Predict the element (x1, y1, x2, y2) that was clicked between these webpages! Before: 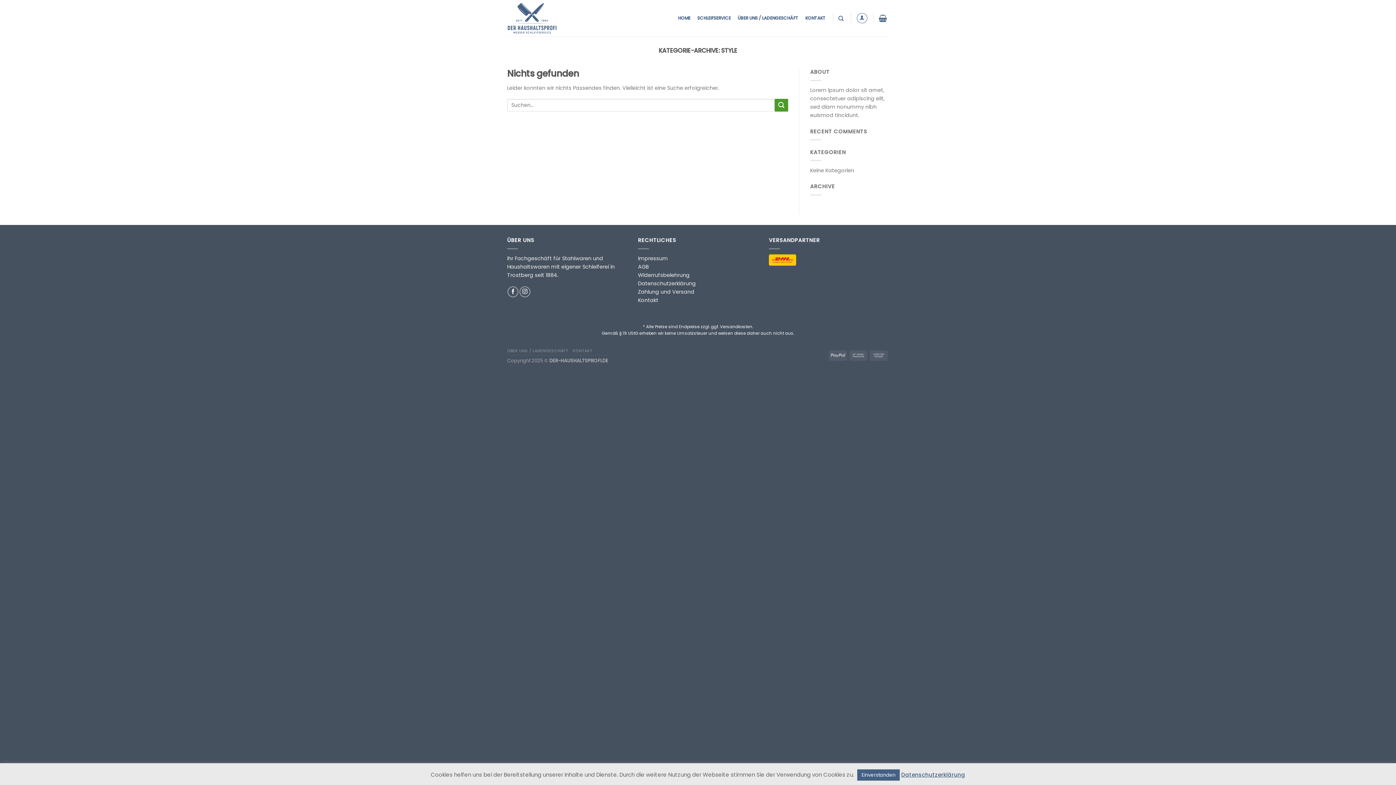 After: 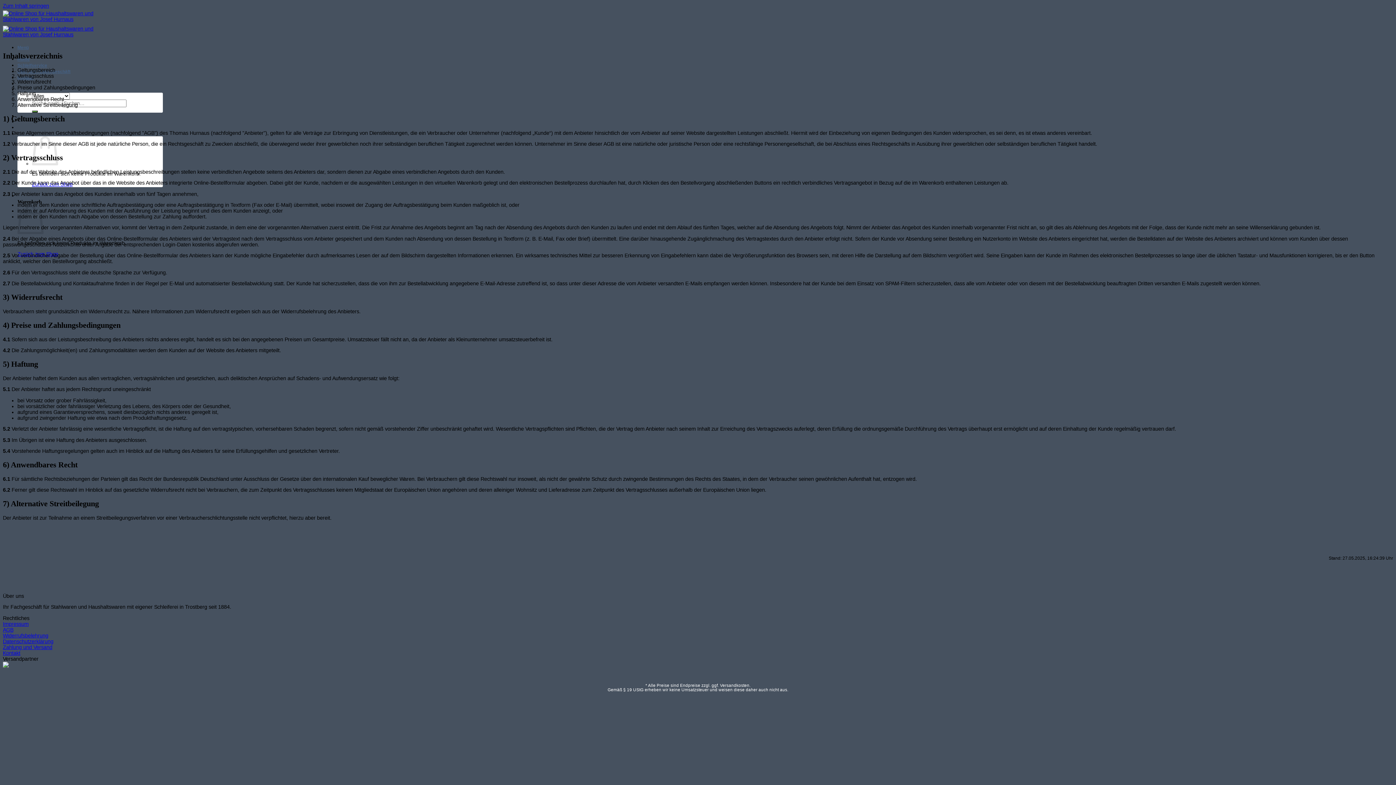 Action: label: AGB bbox: (638, 263, 649, 270)